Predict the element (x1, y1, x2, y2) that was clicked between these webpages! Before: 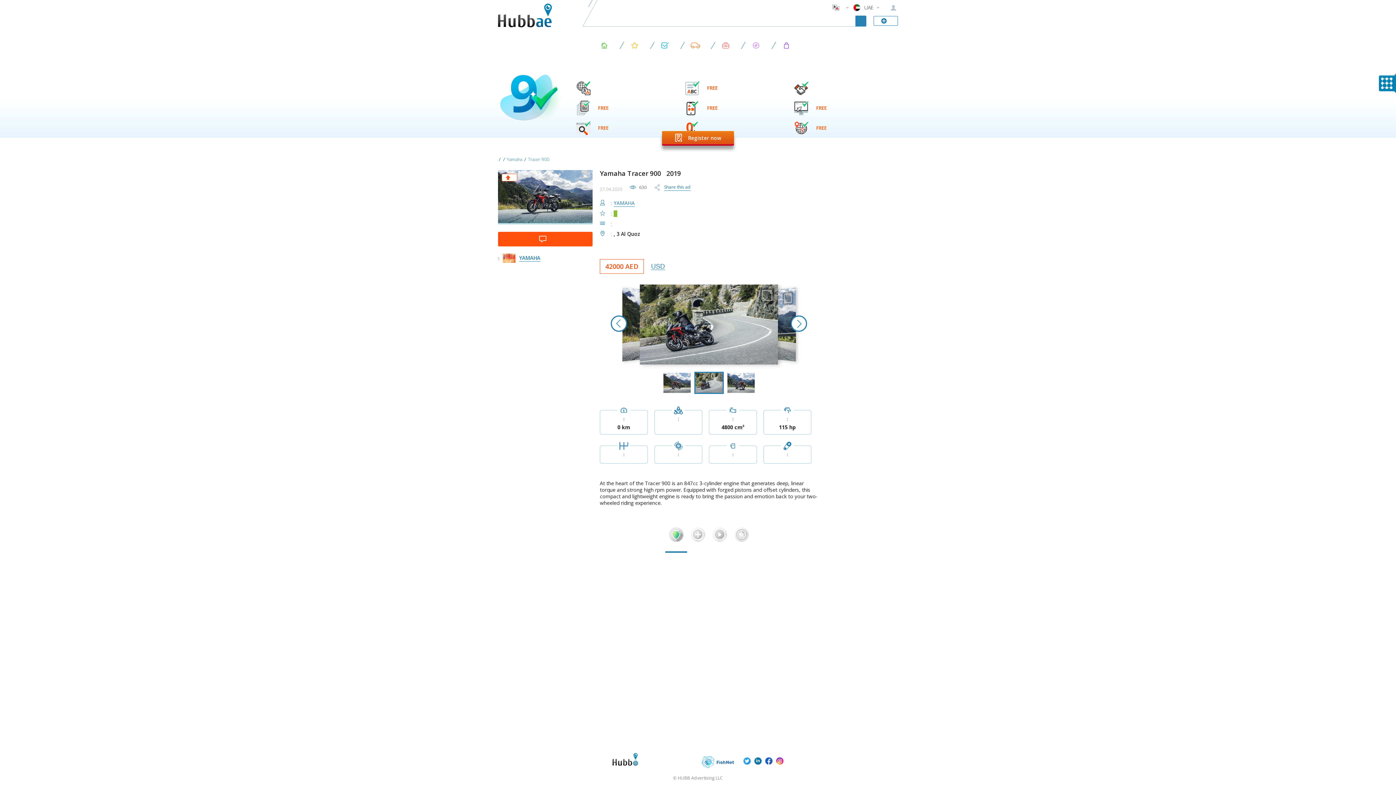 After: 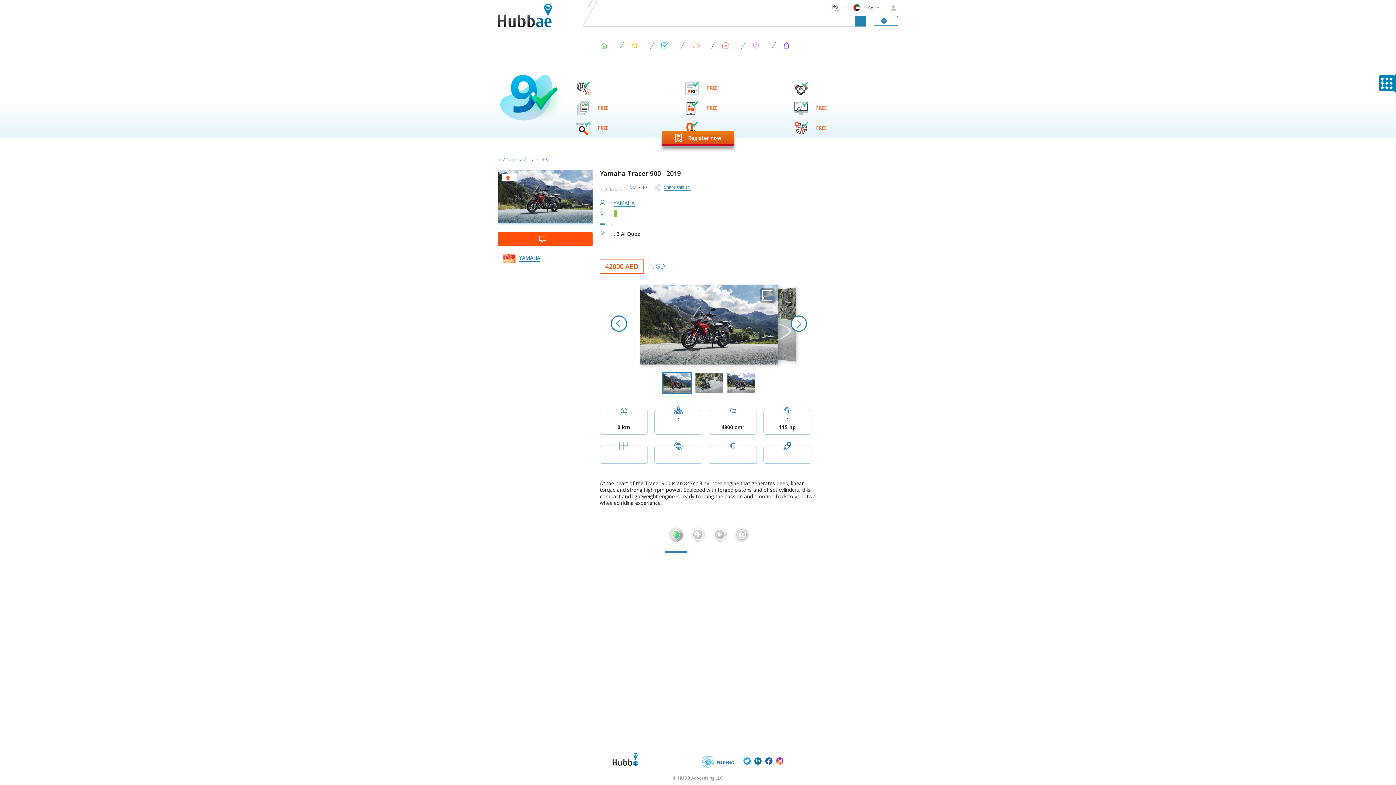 Action: bbox: (610, 315, 627, 332)